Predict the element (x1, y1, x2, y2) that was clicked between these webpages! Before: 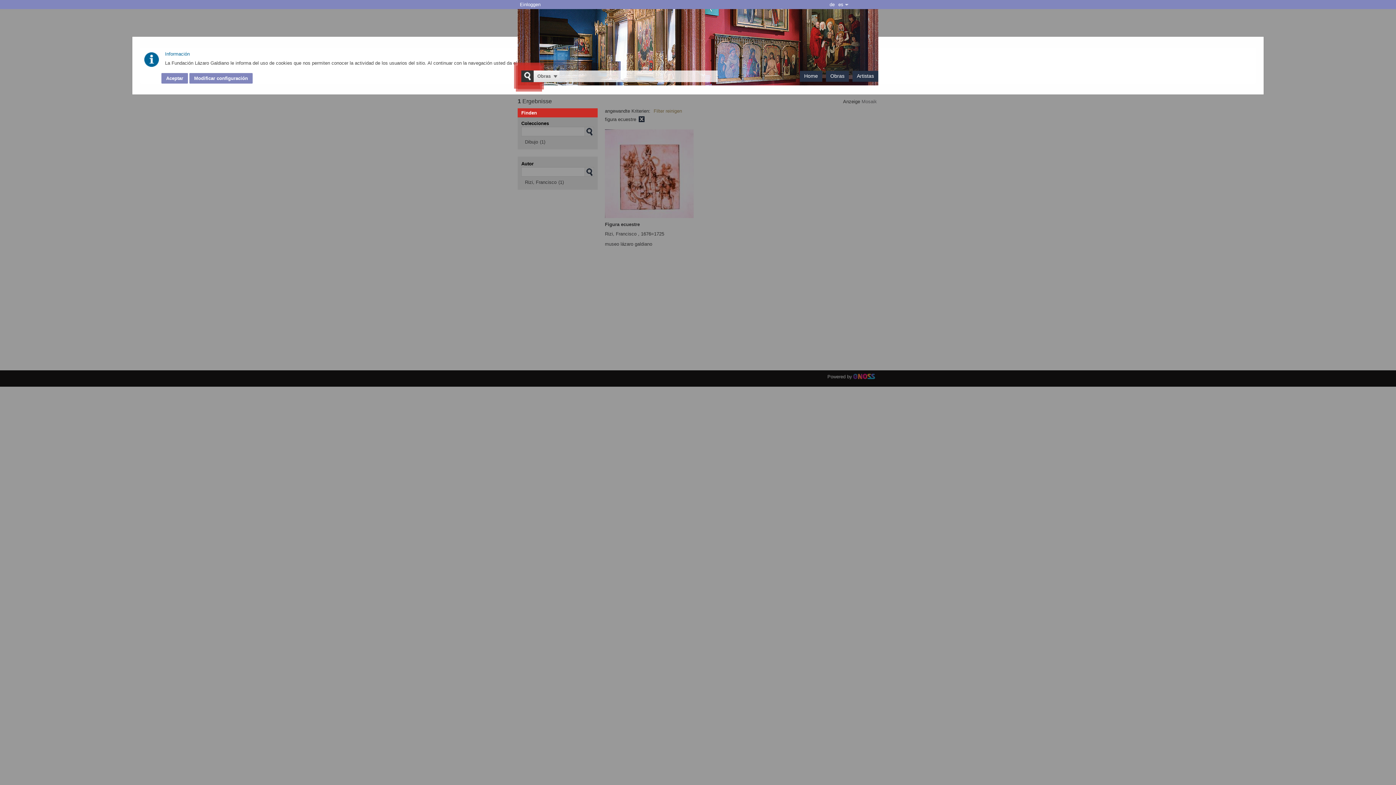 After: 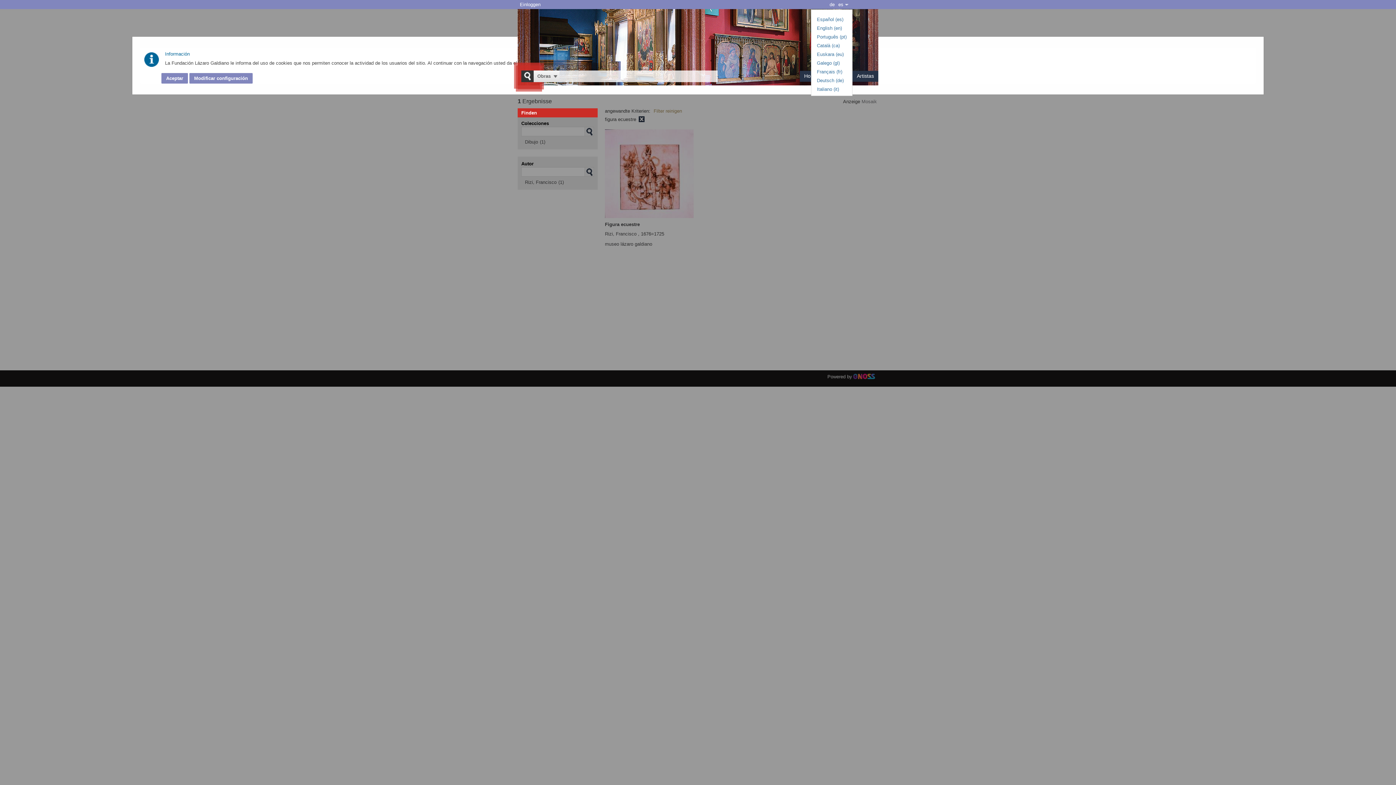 Action: bbox: (845, 2, 852, 10) label: desplegar